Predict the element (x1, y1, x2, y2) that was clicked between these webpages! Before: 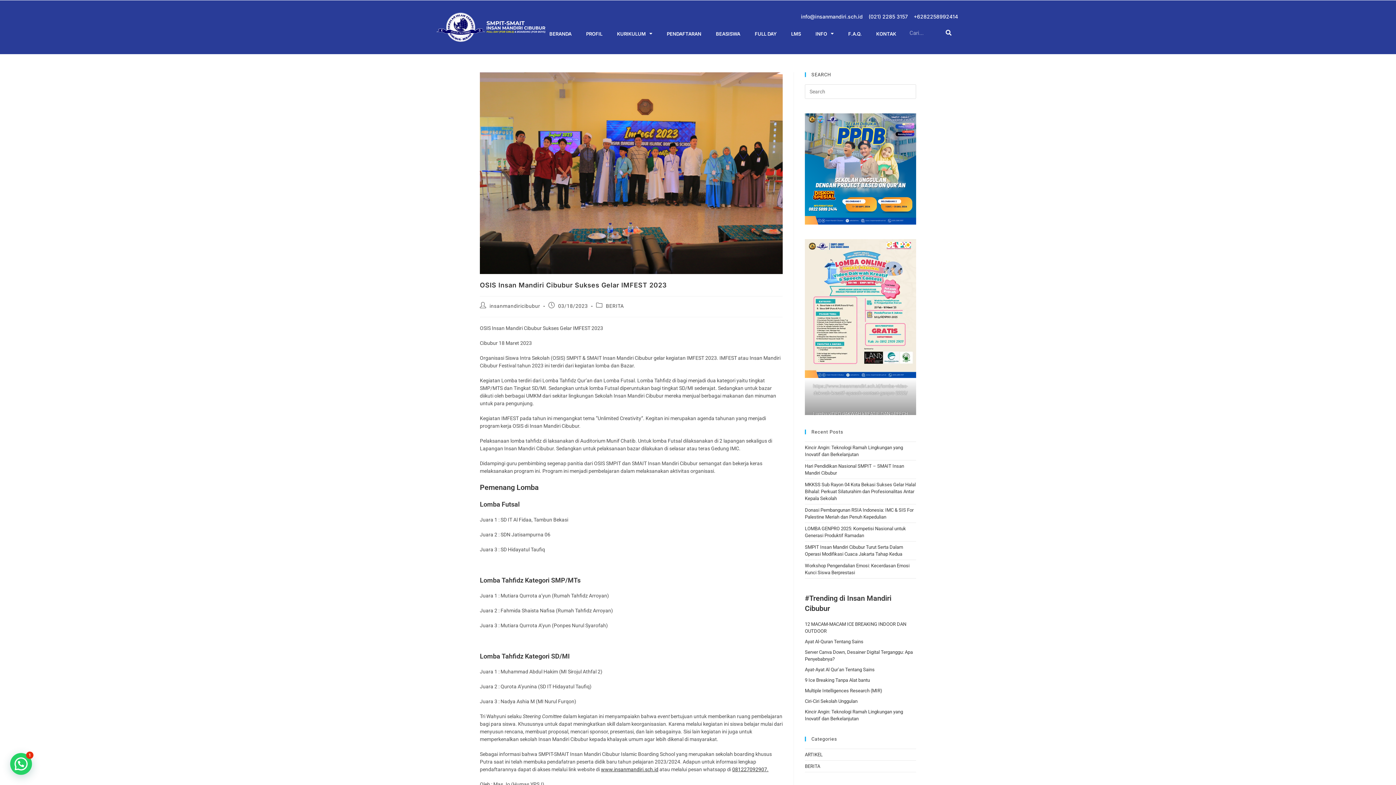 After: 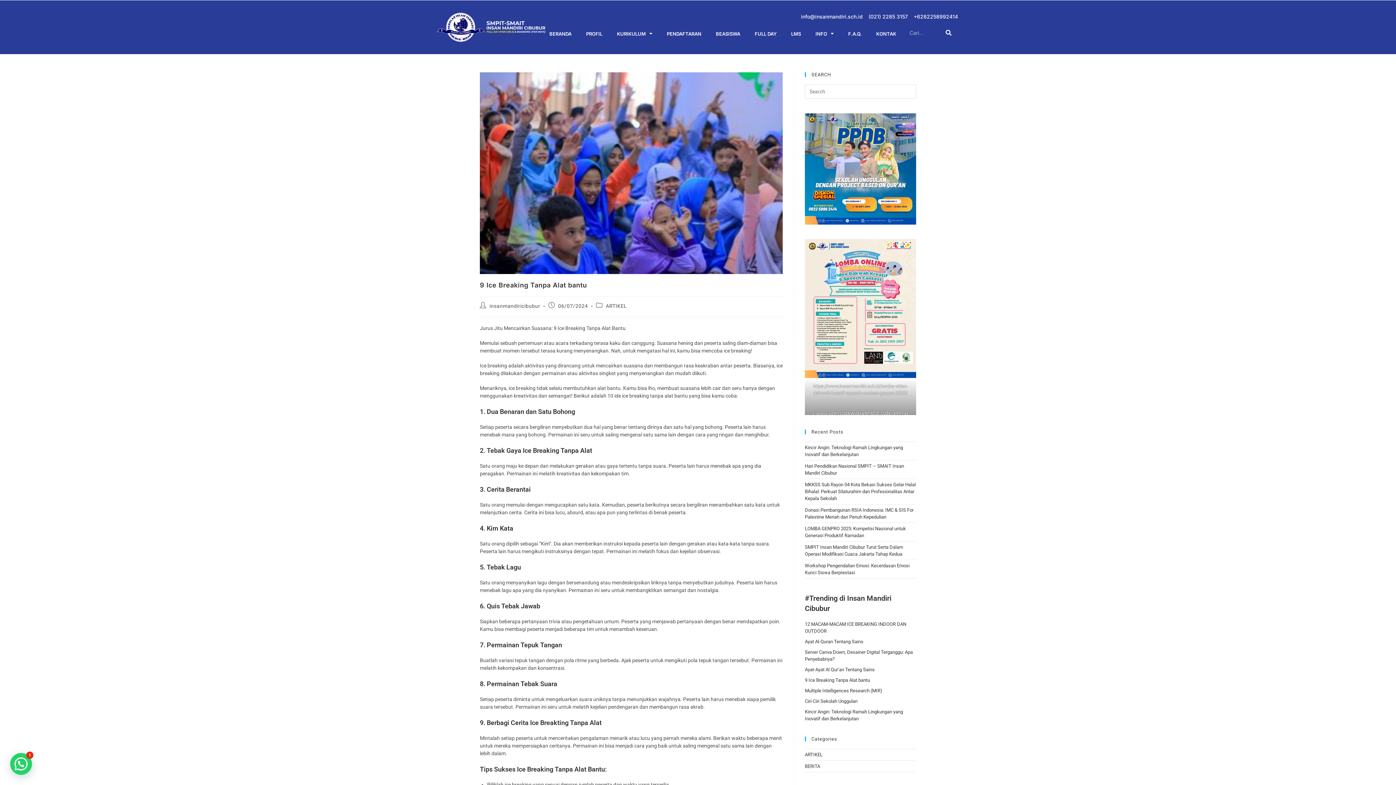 Action: label: 9 Ice Breaking Tanpa Alat bantu bbox: (805, 677, 870, 683)